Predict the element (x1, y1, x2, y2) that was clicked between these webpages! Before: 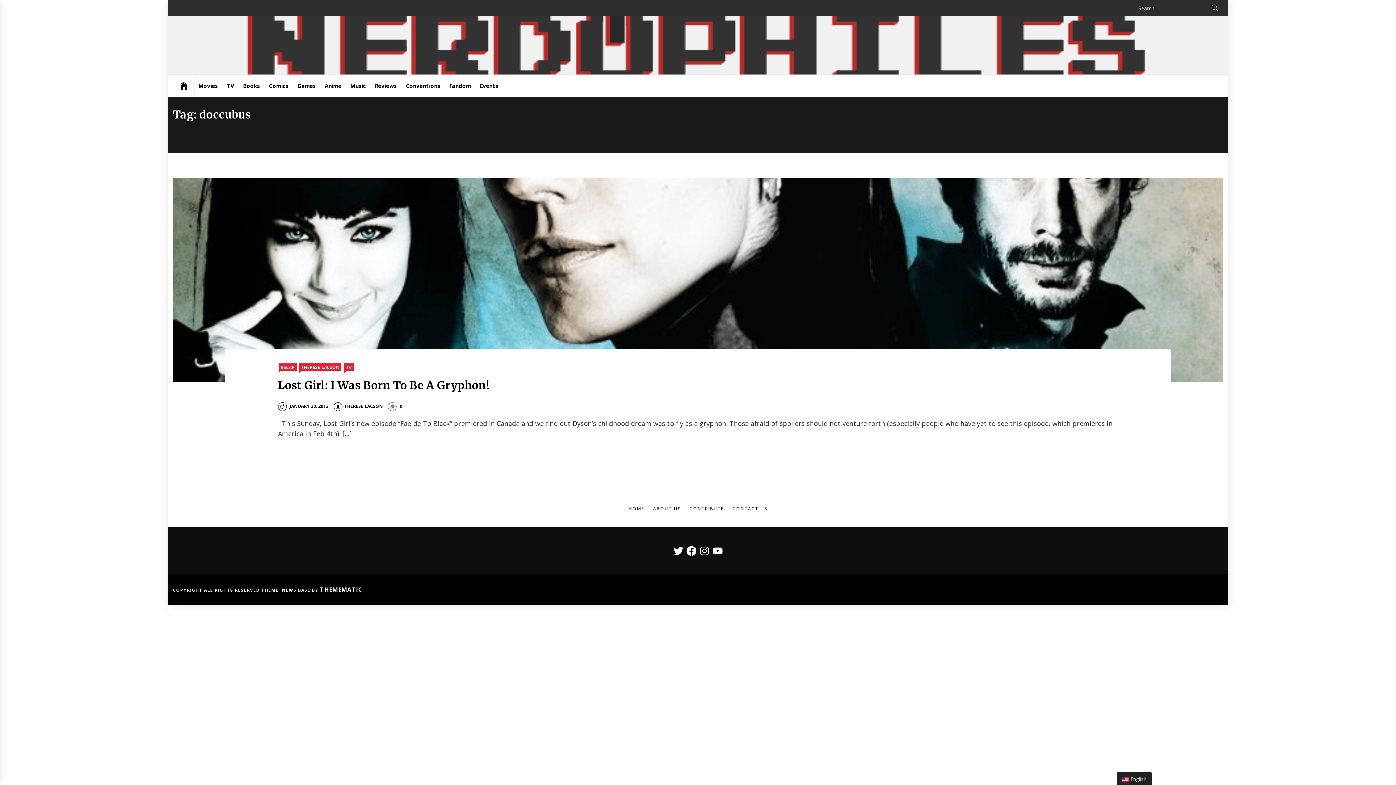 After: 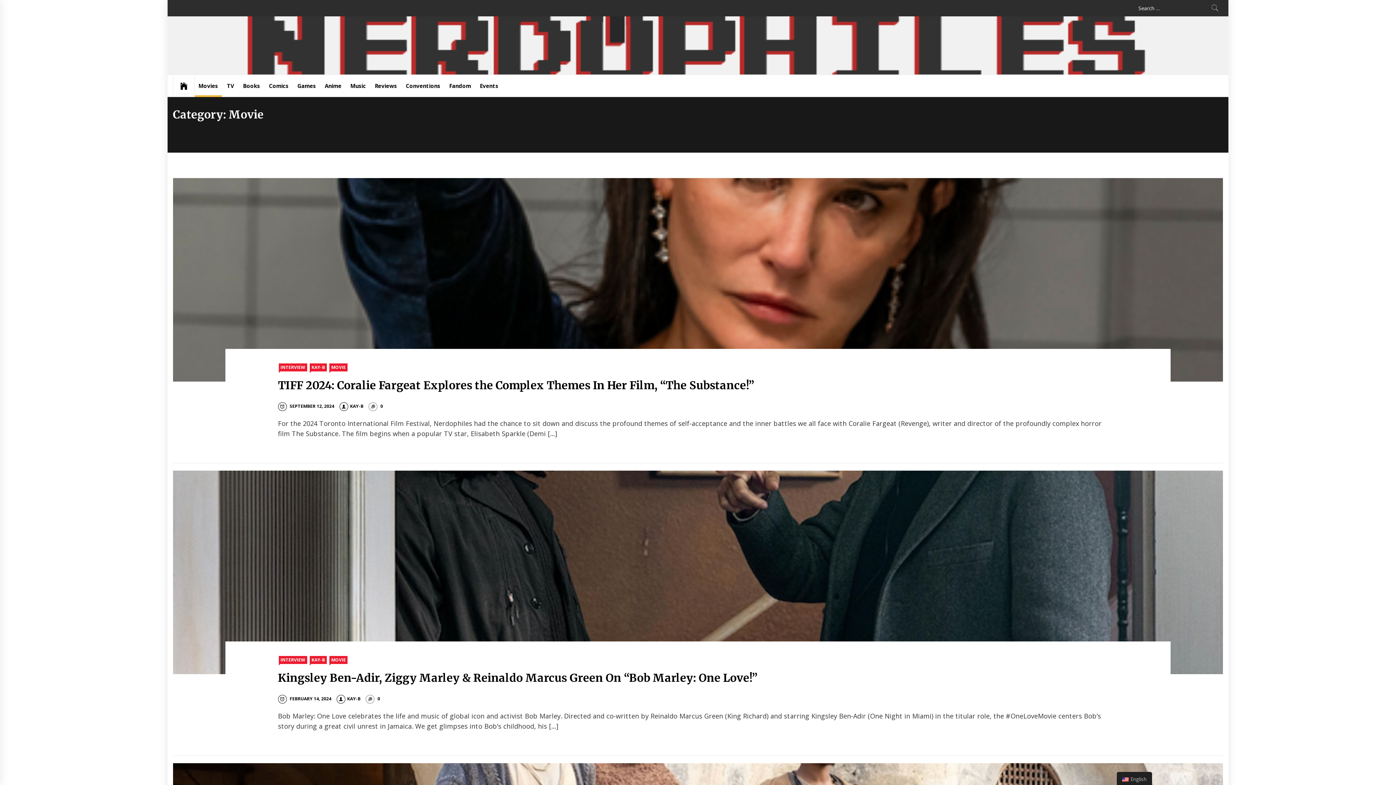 Action: bbox: (194, 74, 221, 96) label: Movies